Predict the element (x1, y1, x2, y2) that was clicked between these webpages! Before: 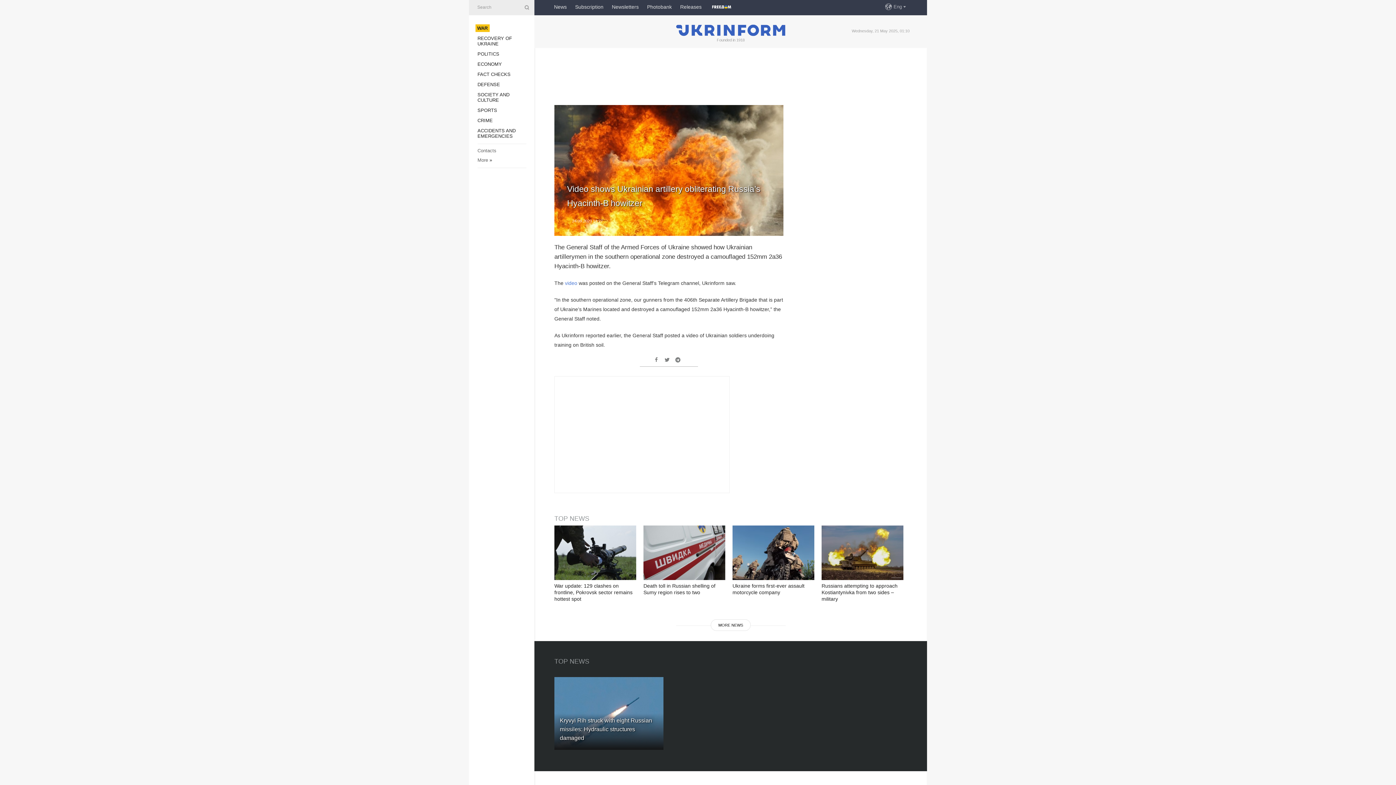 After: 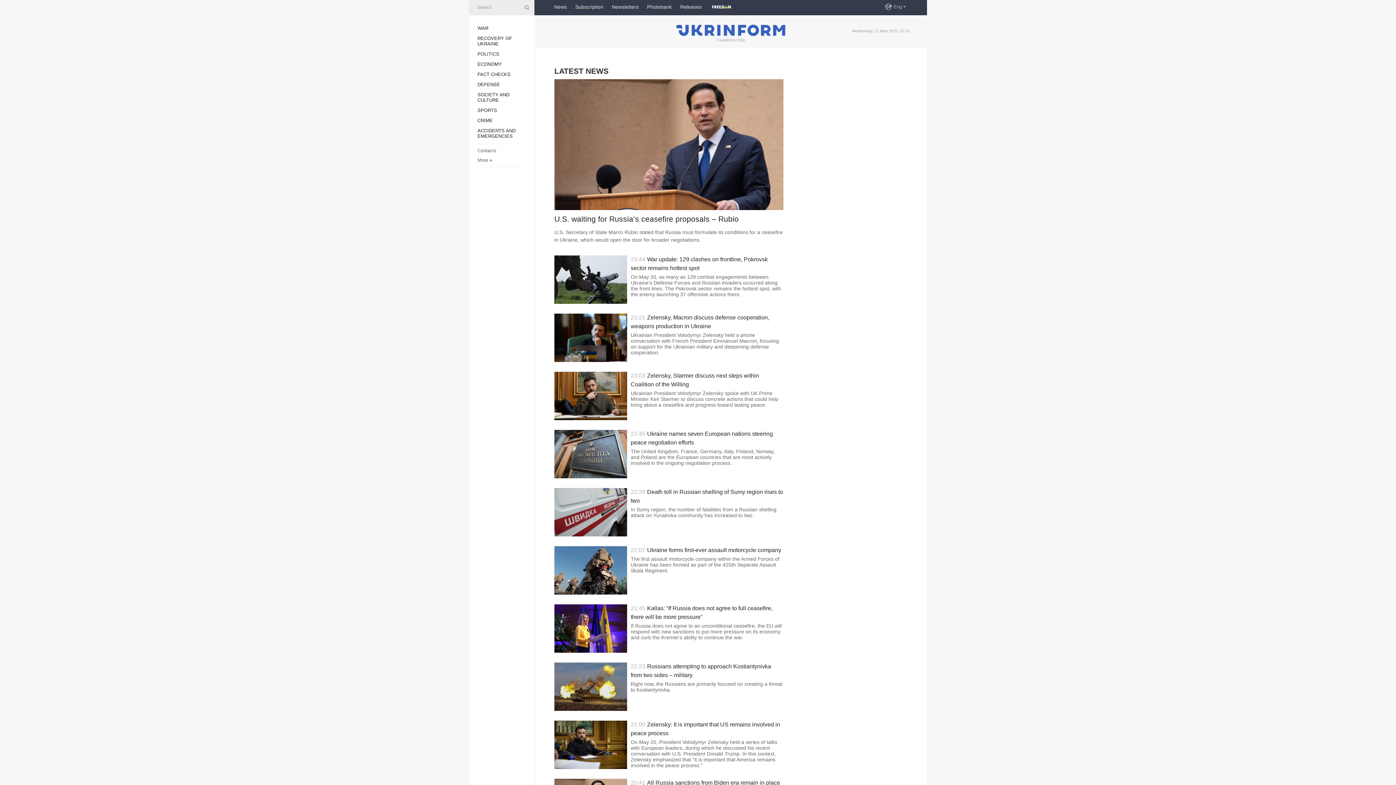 Action: bbox: (710, 619, 750, 631) label: MORE NEWS